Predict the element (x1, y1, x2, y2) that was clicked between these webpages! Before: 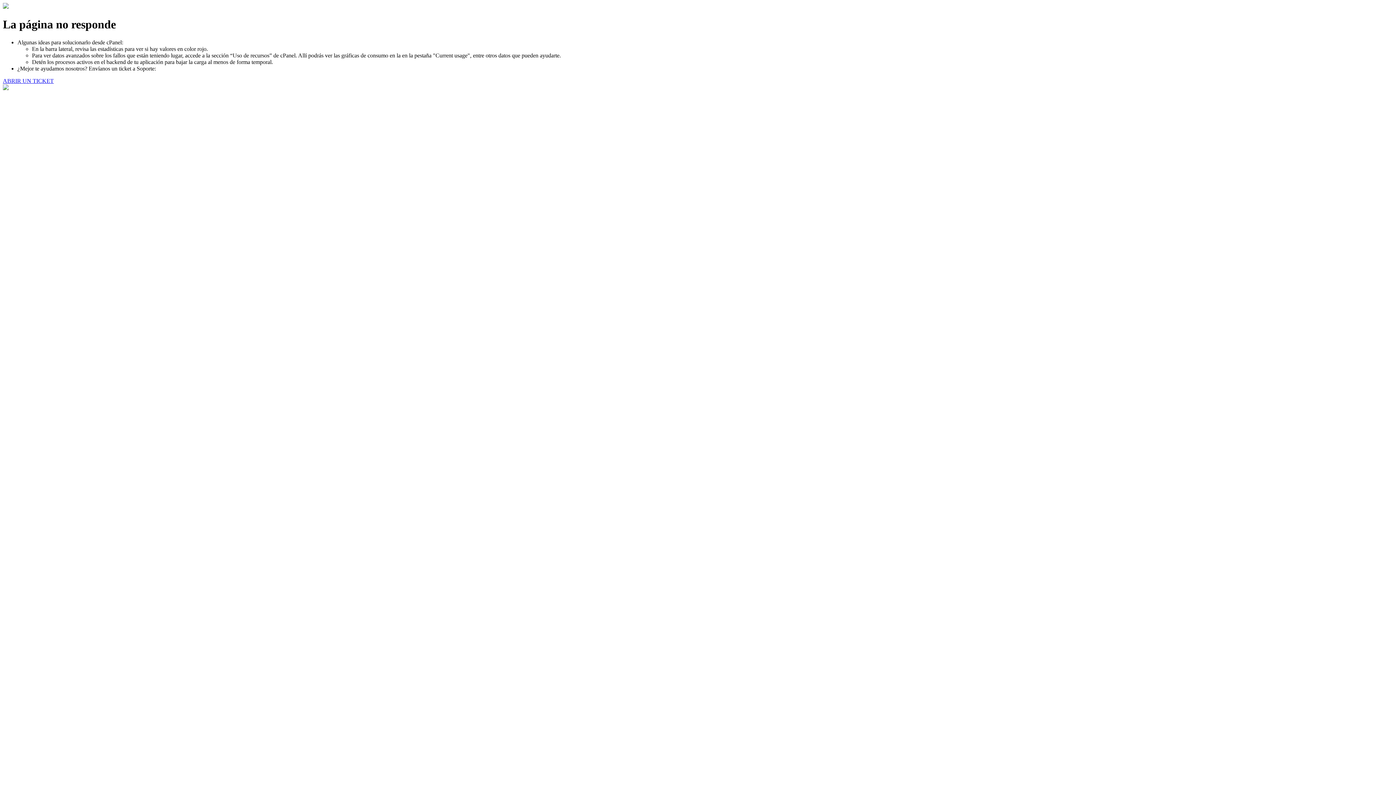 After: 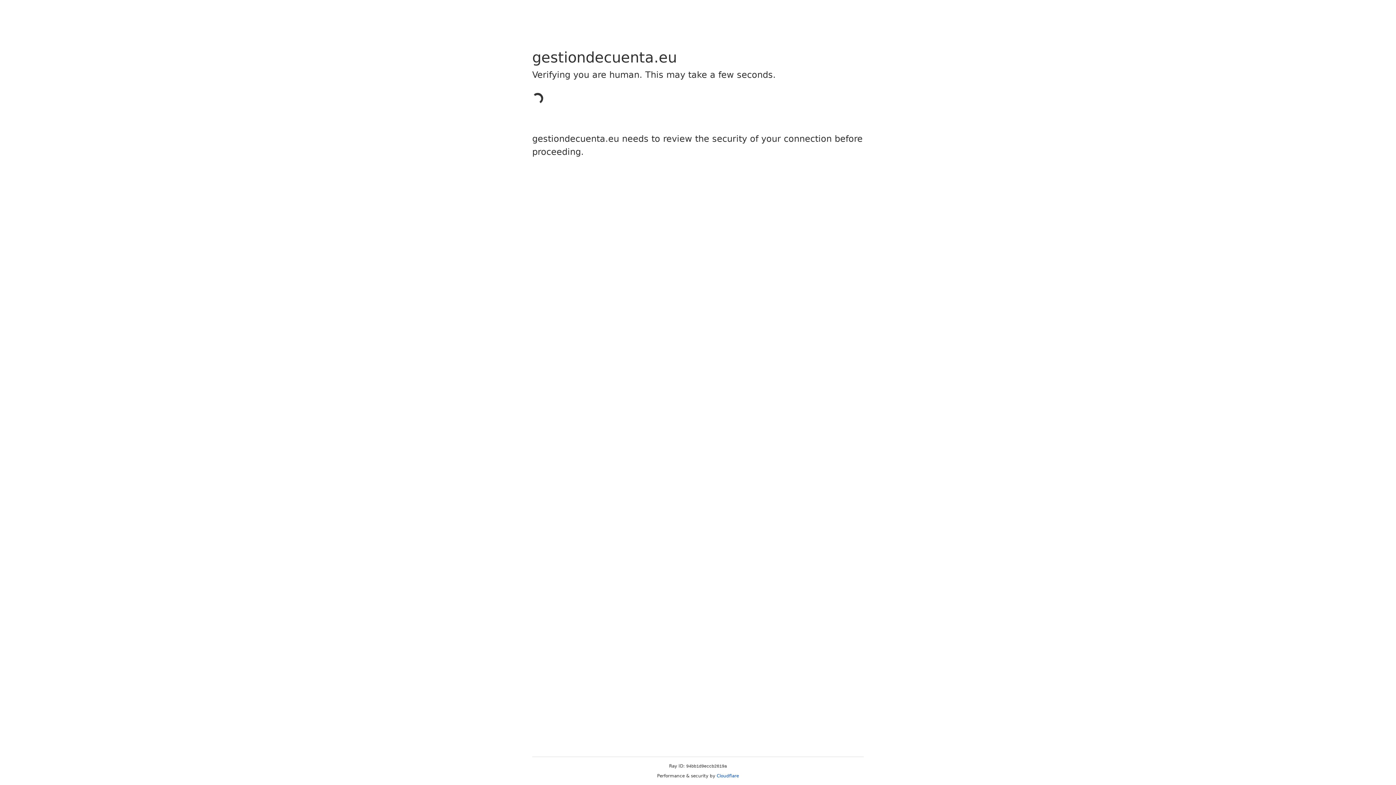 Action: label: ABRIR UN TICKET bbox: (2, 77, 53, 83)